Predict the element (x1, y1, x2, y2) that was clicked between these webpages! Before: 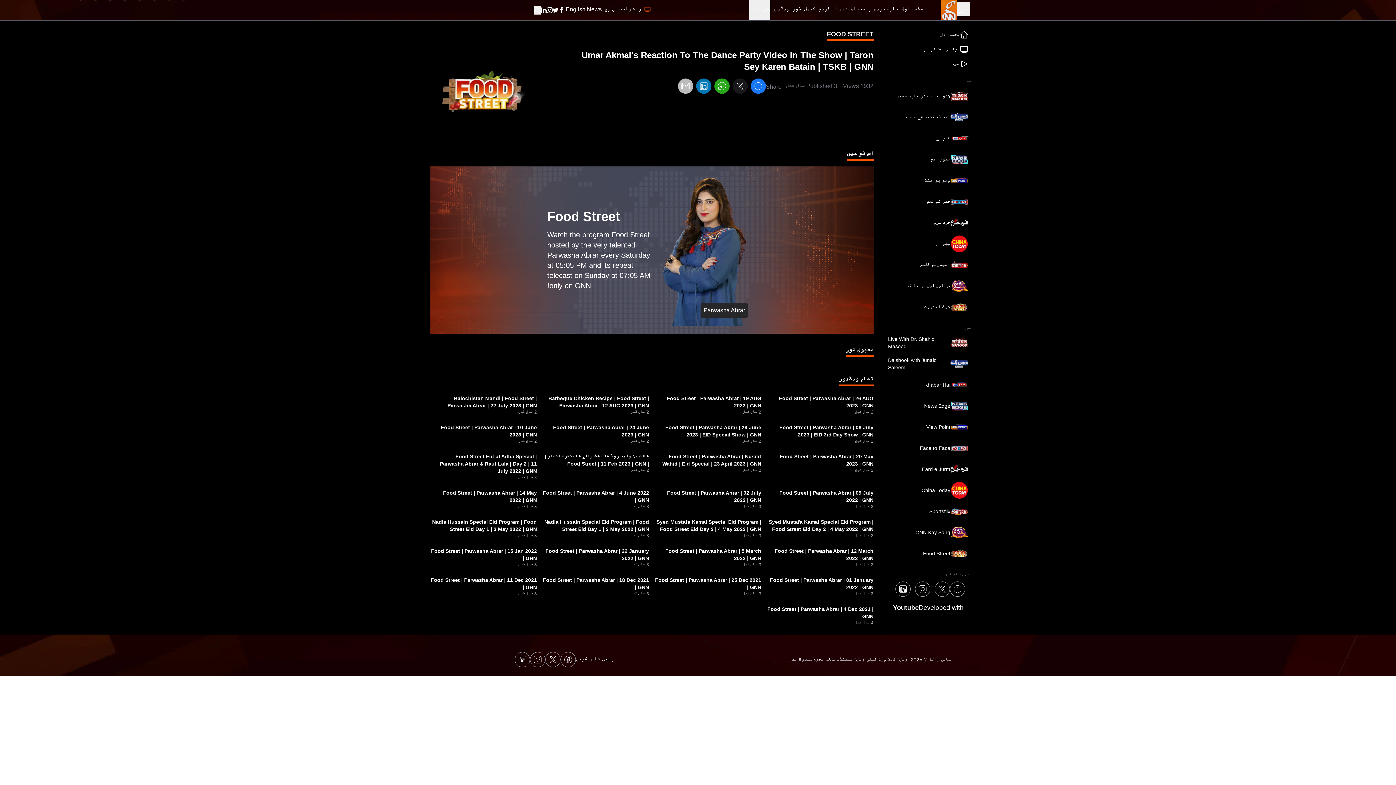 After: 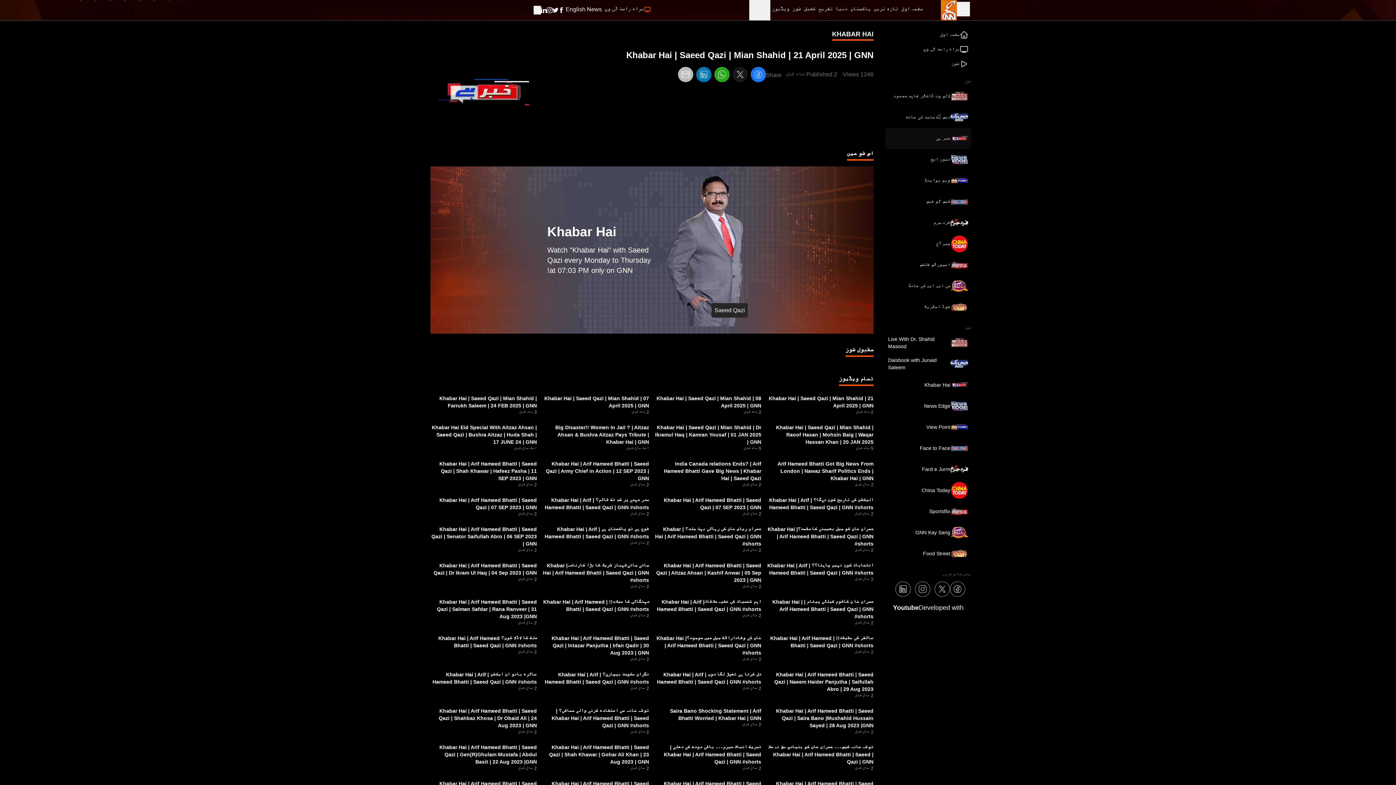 Action: bbox: (885, 128, 971, 149) label: خبر ہے